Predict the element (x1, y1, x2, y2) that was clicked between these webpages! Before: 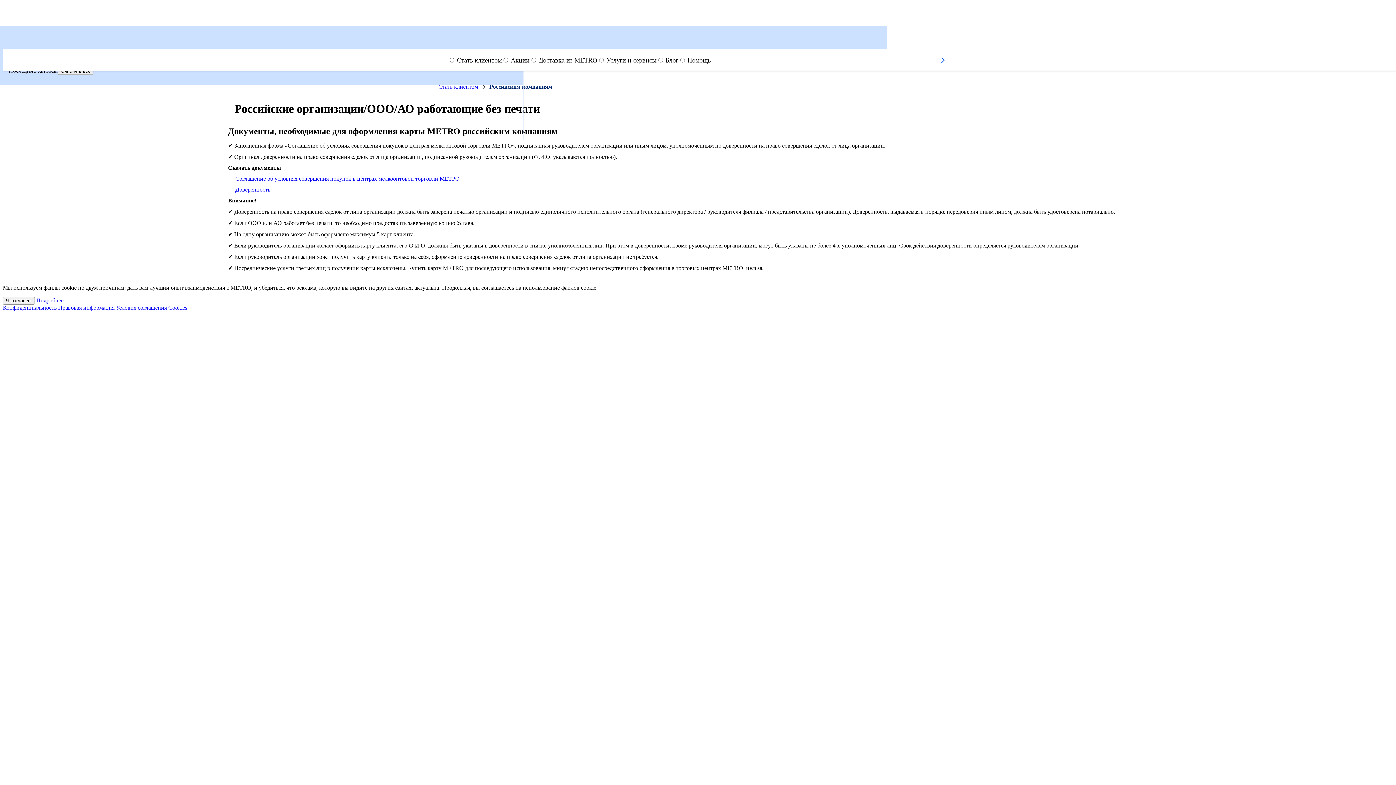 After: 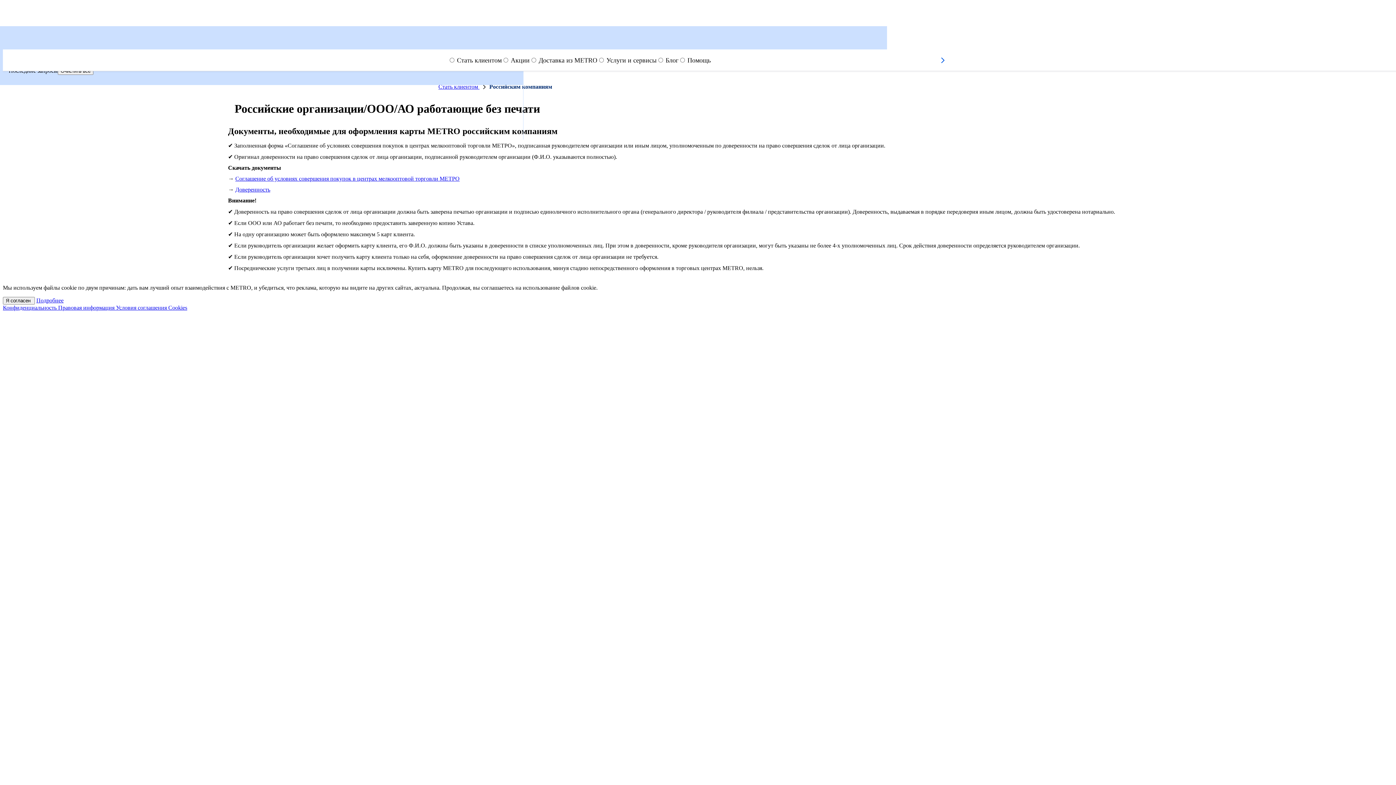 Action: label: Доверенность bbox: (235, 186, 270, 192)